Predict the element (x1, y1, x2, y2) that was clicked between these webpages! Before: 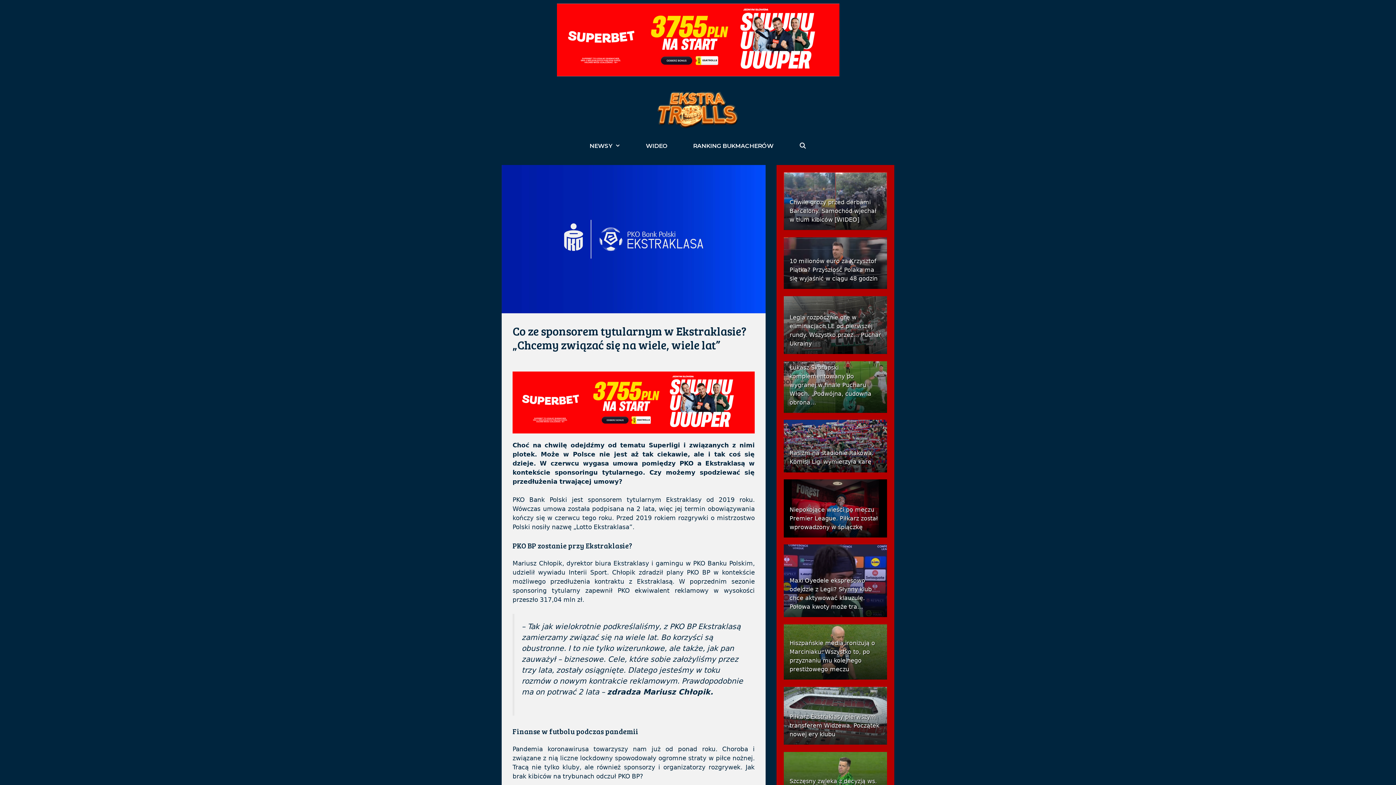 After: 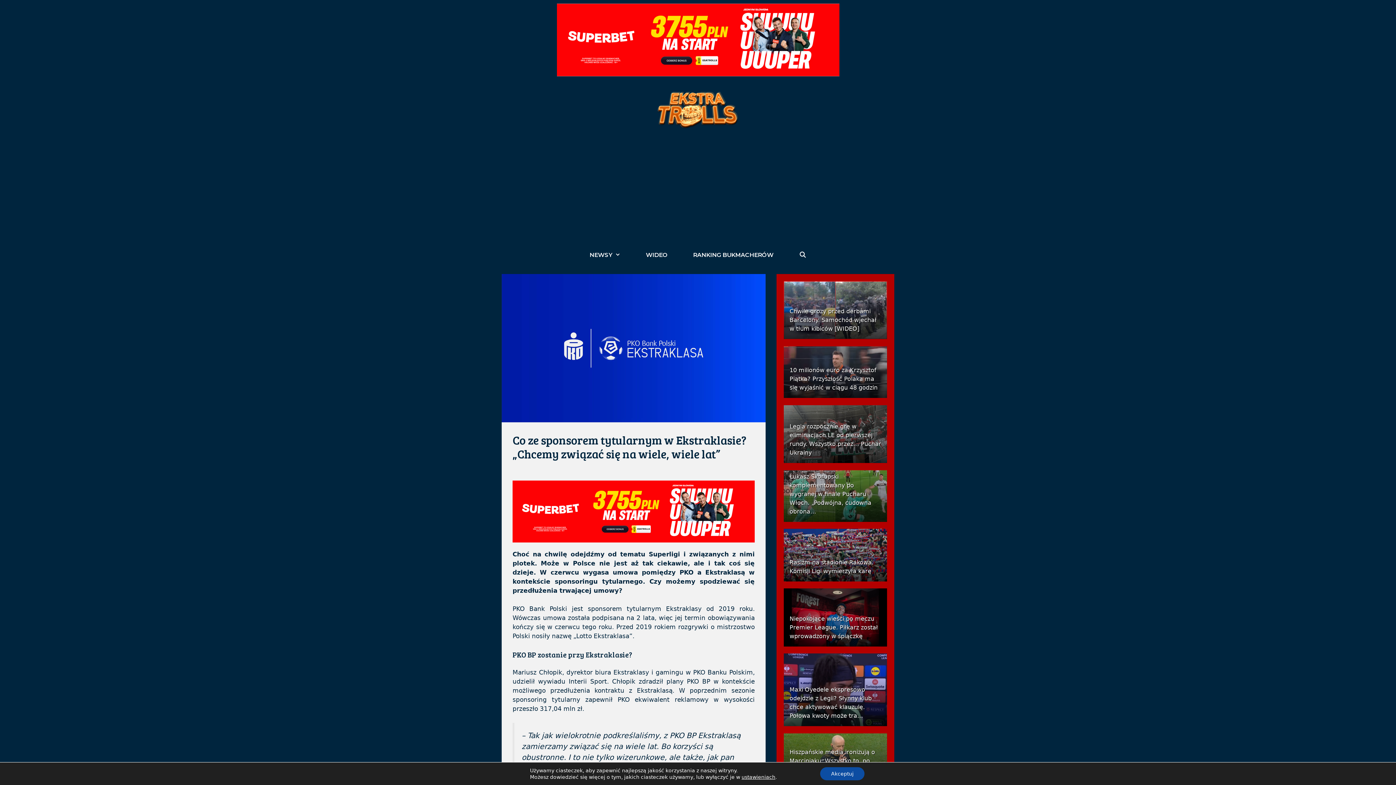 Action: bbox: (512, 3, 883, 76)